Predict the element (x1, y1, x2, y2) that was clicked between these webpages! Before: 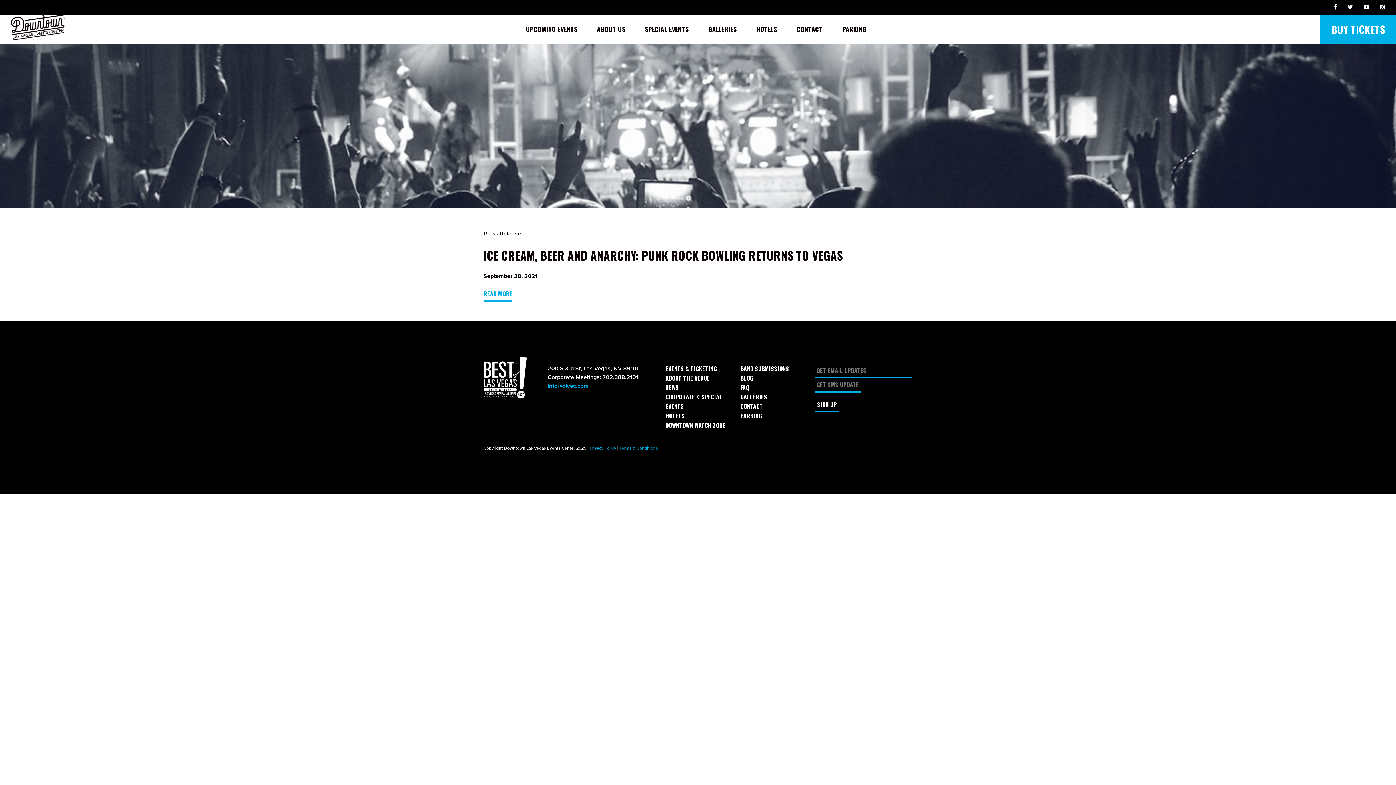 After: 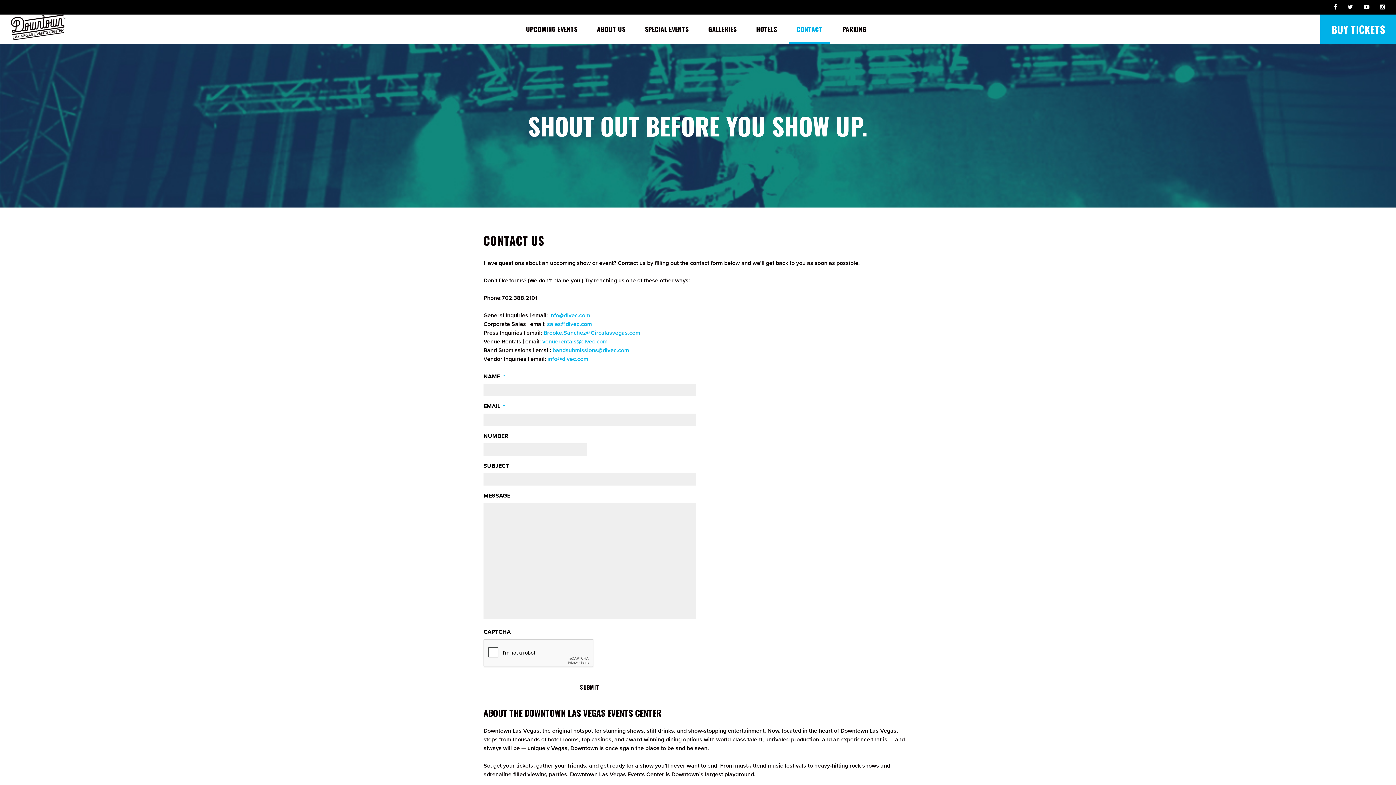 Action: label: CONTACT bbox: (740, 402, 763, 411)